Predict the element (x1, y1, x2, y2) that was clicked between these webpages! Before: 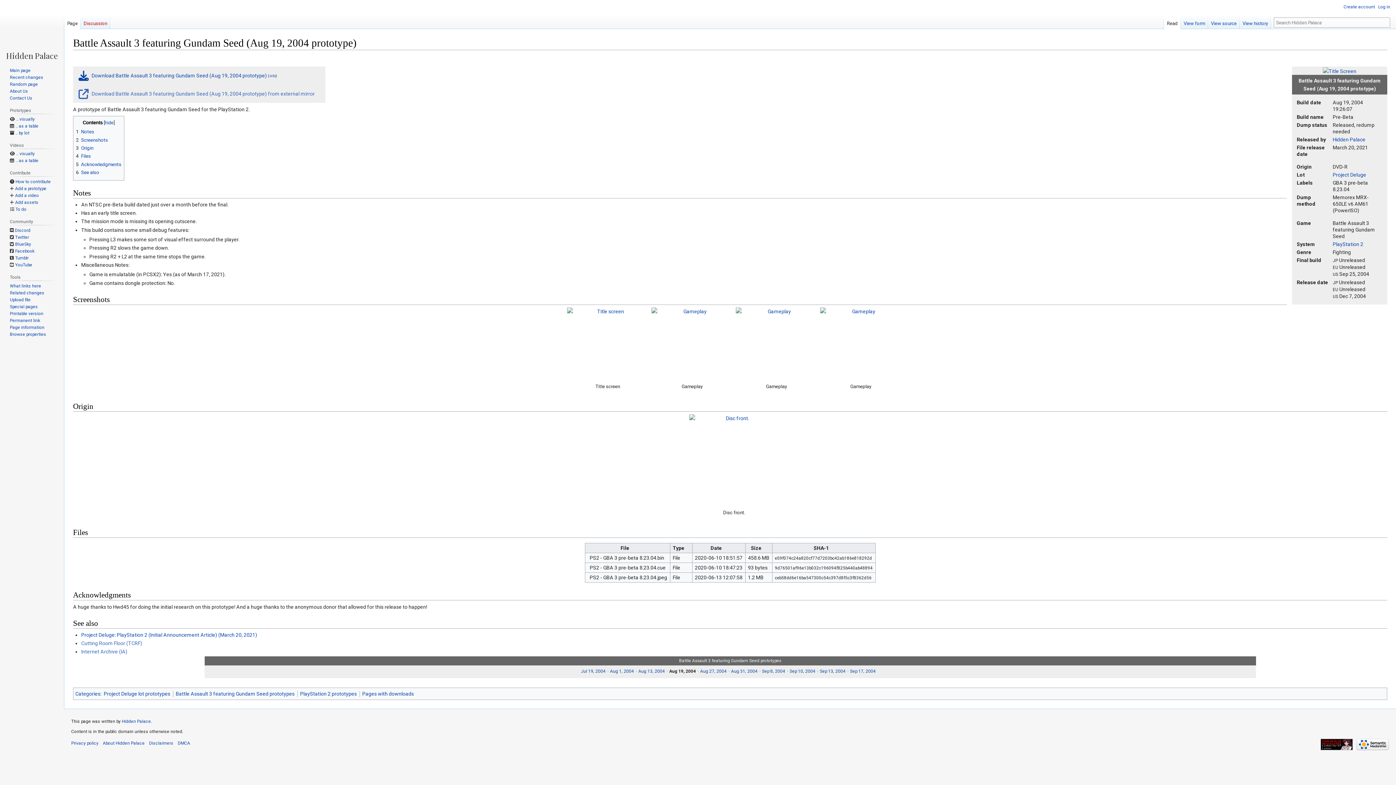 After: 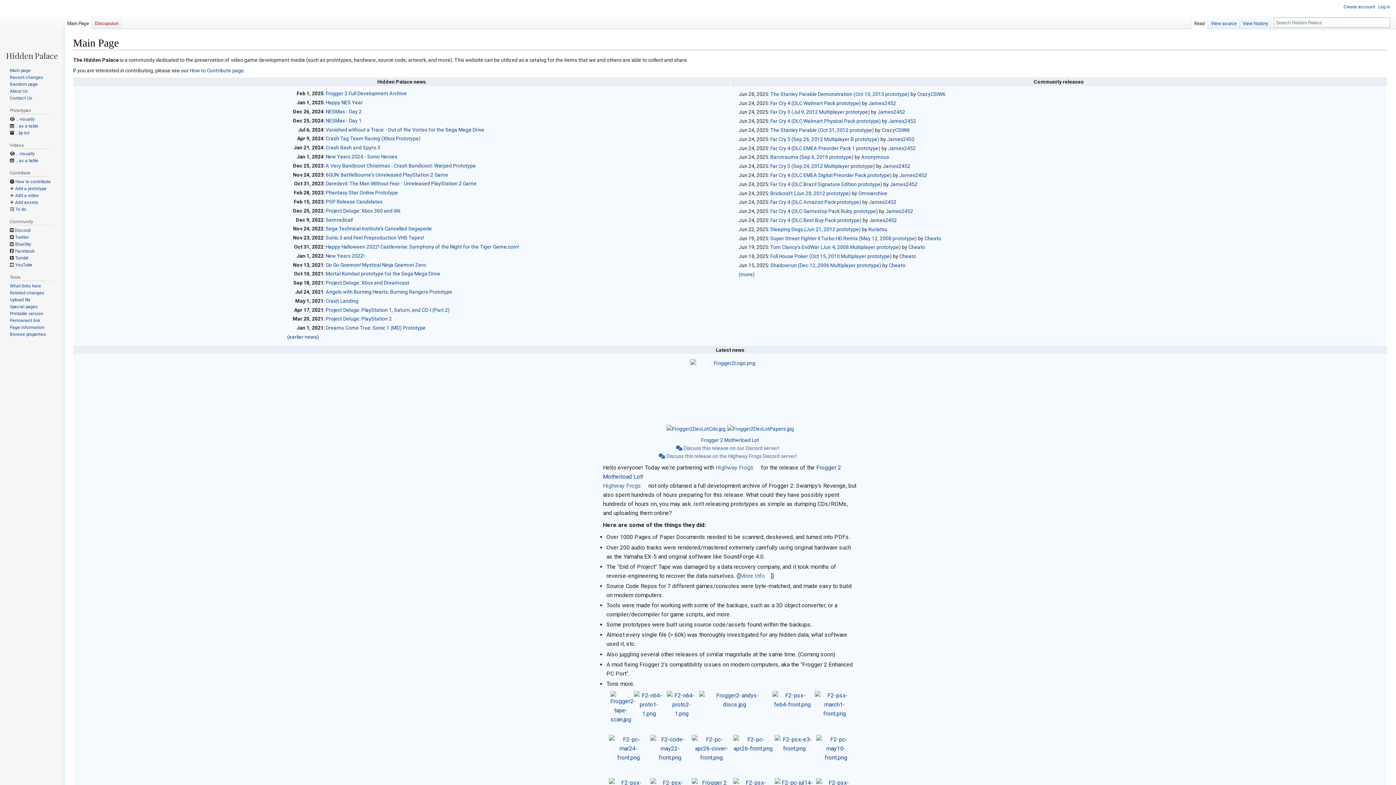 Action: bbox: (2, 0, 61, 59)